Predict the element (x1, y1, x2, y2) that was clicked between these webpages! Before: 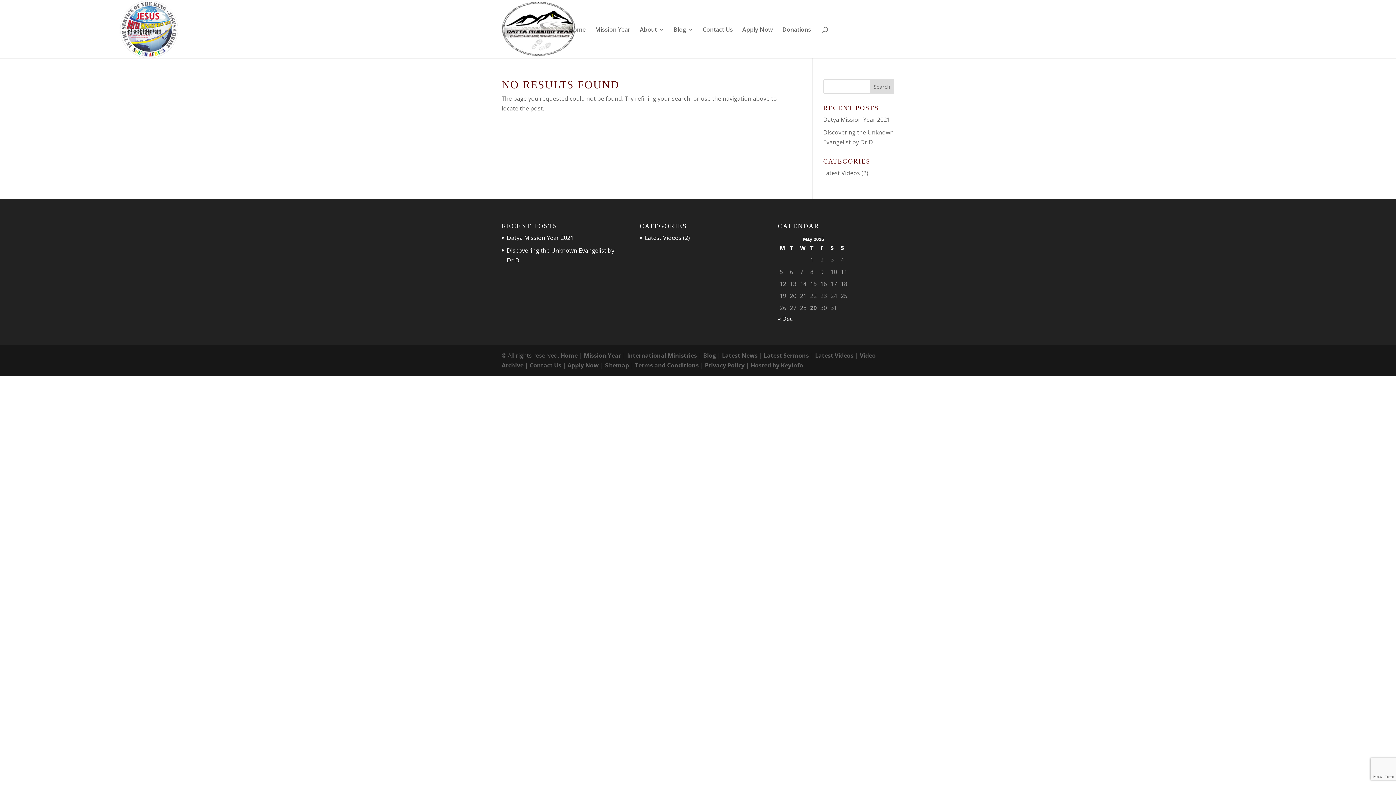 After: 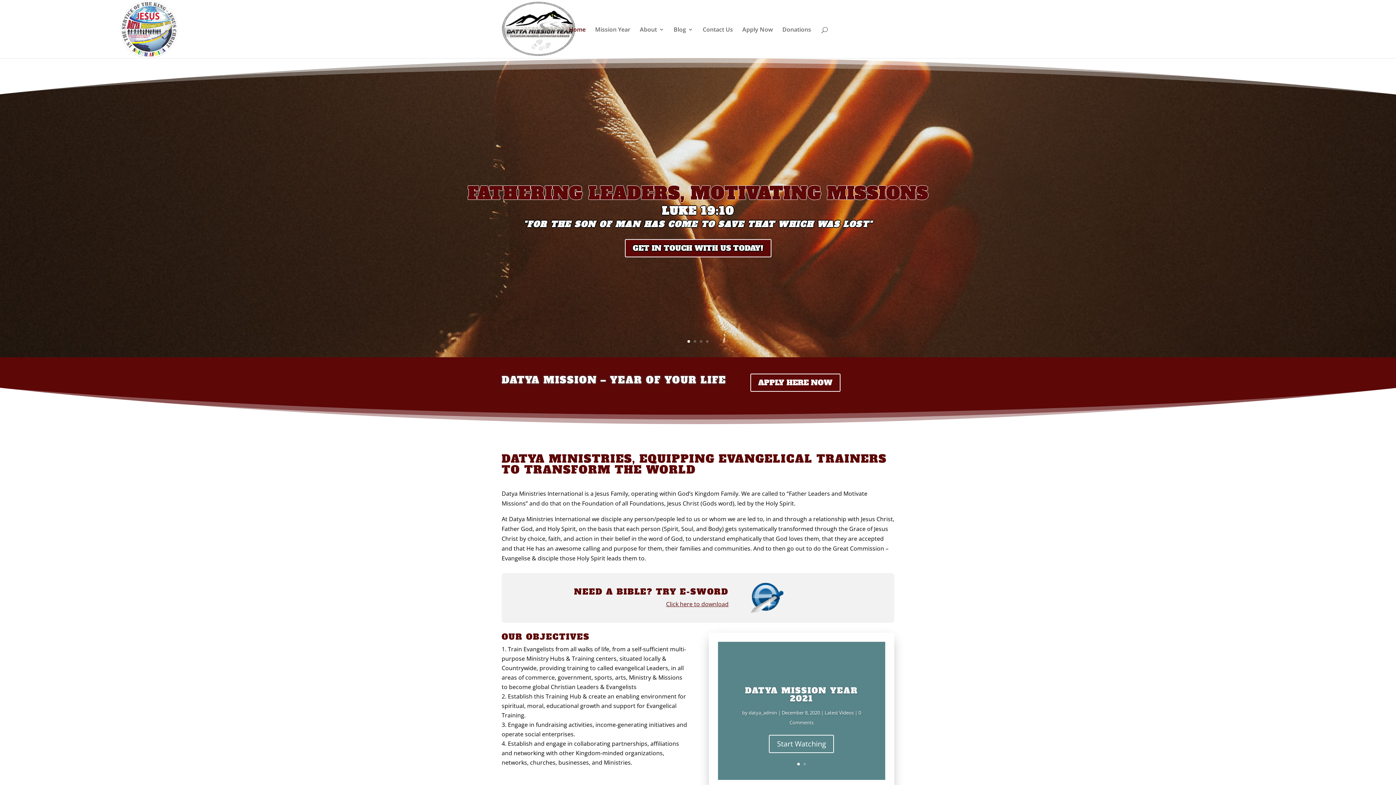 Action: bbox: (560, 351, 577, 359) label: Home